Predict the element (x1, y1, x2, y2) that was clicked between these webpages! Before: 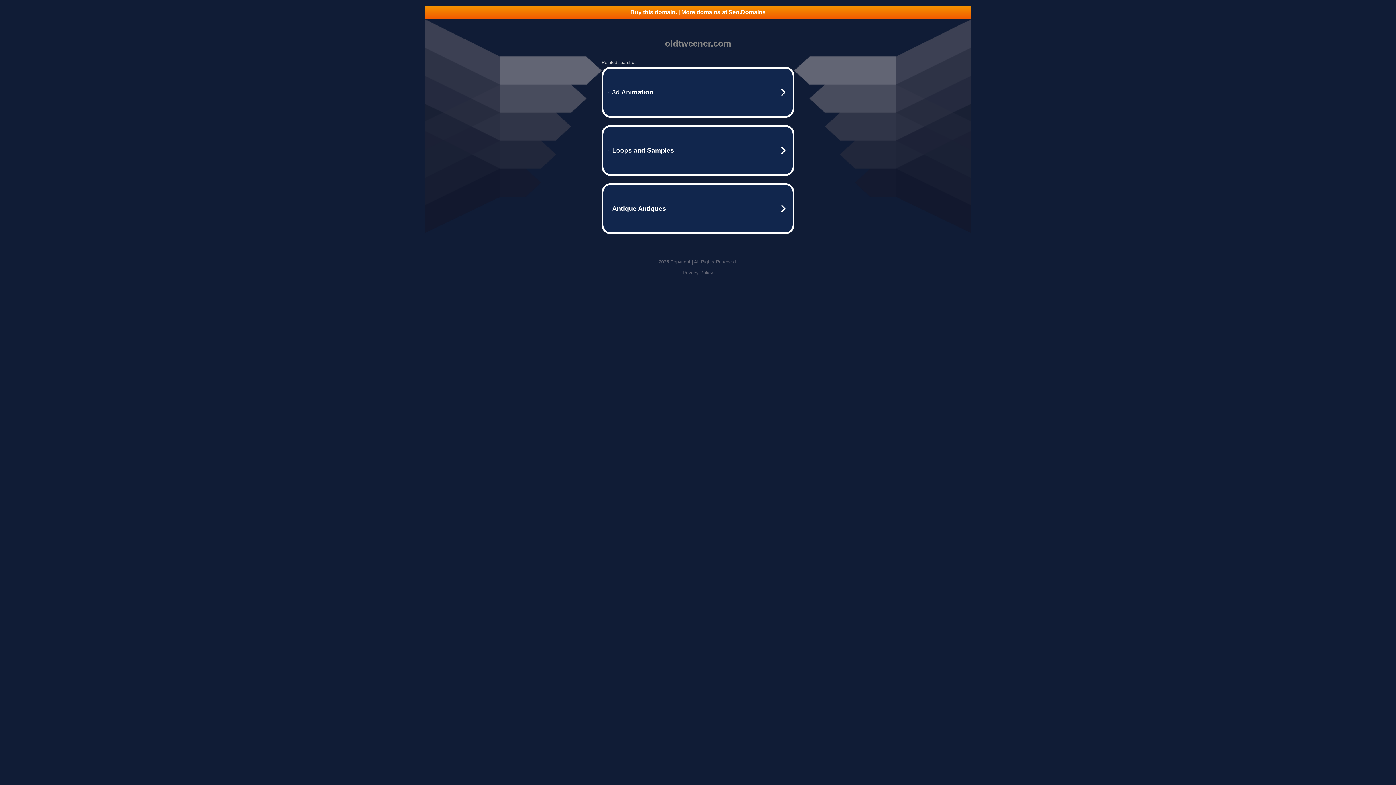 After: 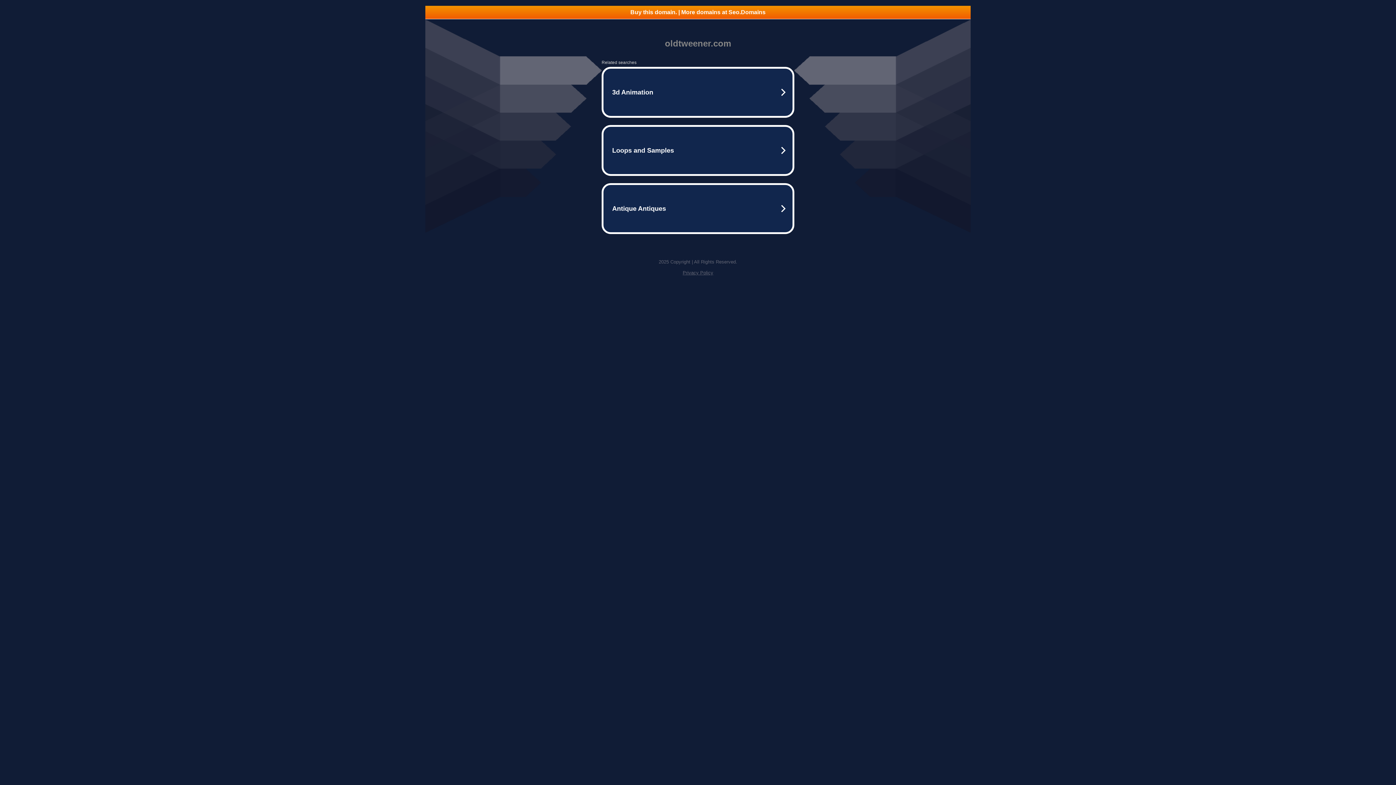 Action: bbox: (425, 5, 970, 18) label: Buy this domain. | More domains at Seo.Domains